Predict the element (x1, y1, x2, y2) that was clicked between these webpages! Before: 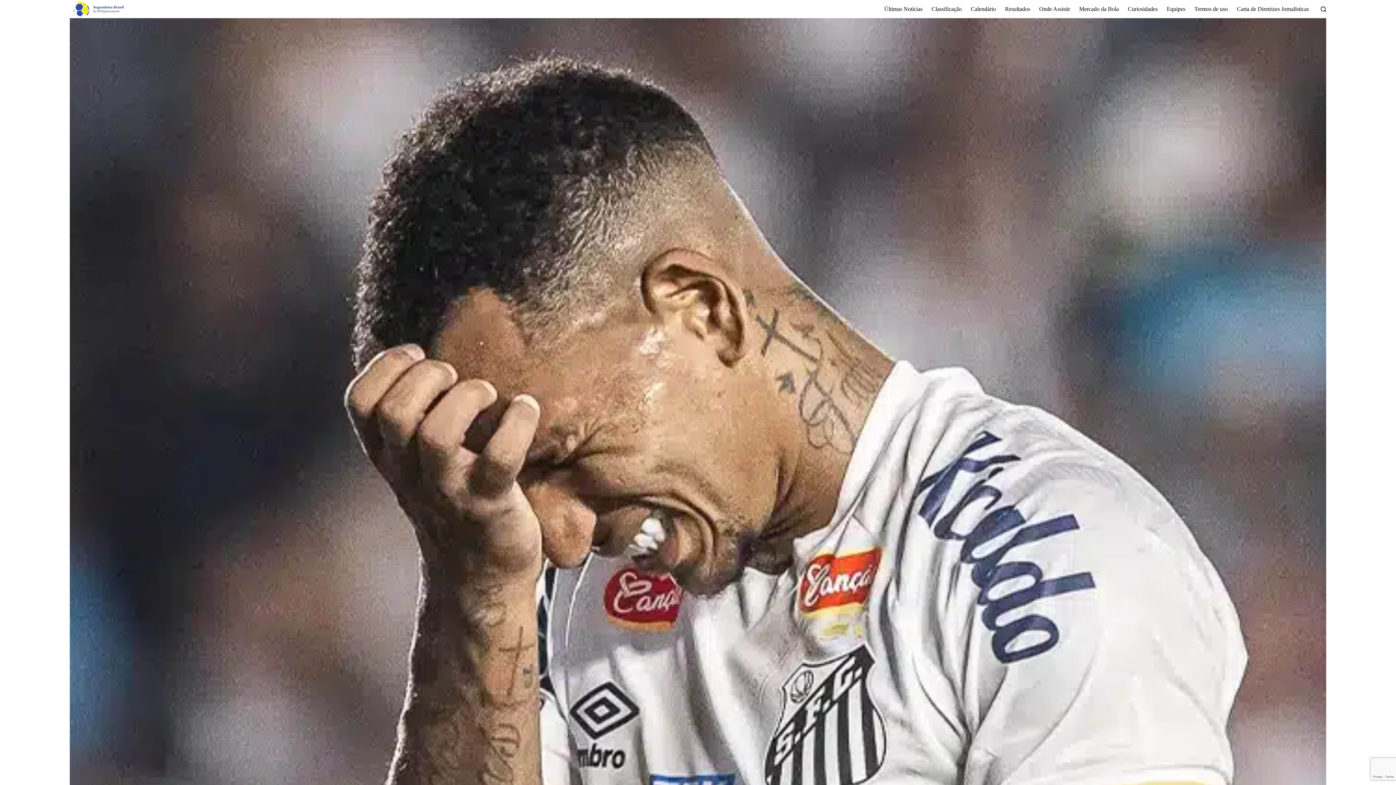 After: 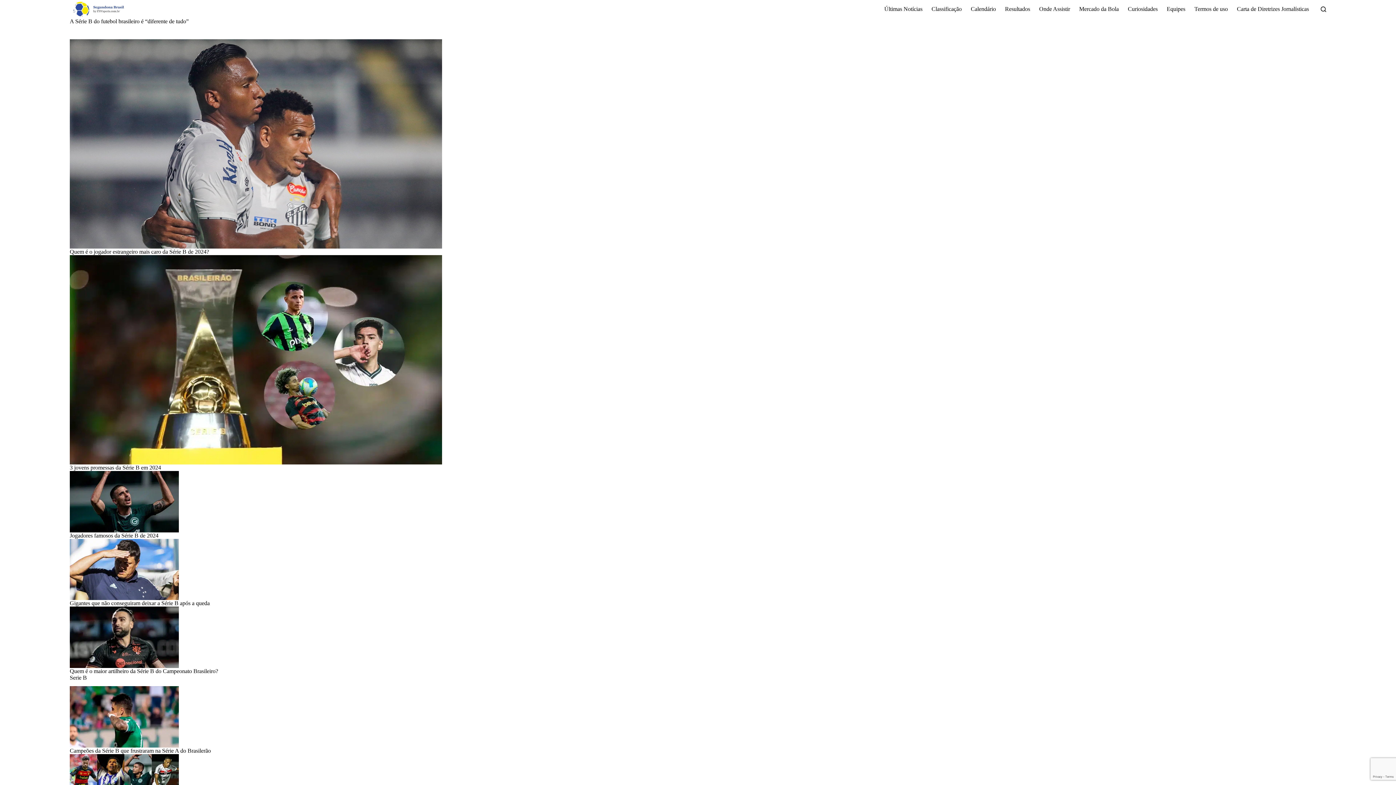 Action: bbox: (69, 0, 127, 18)